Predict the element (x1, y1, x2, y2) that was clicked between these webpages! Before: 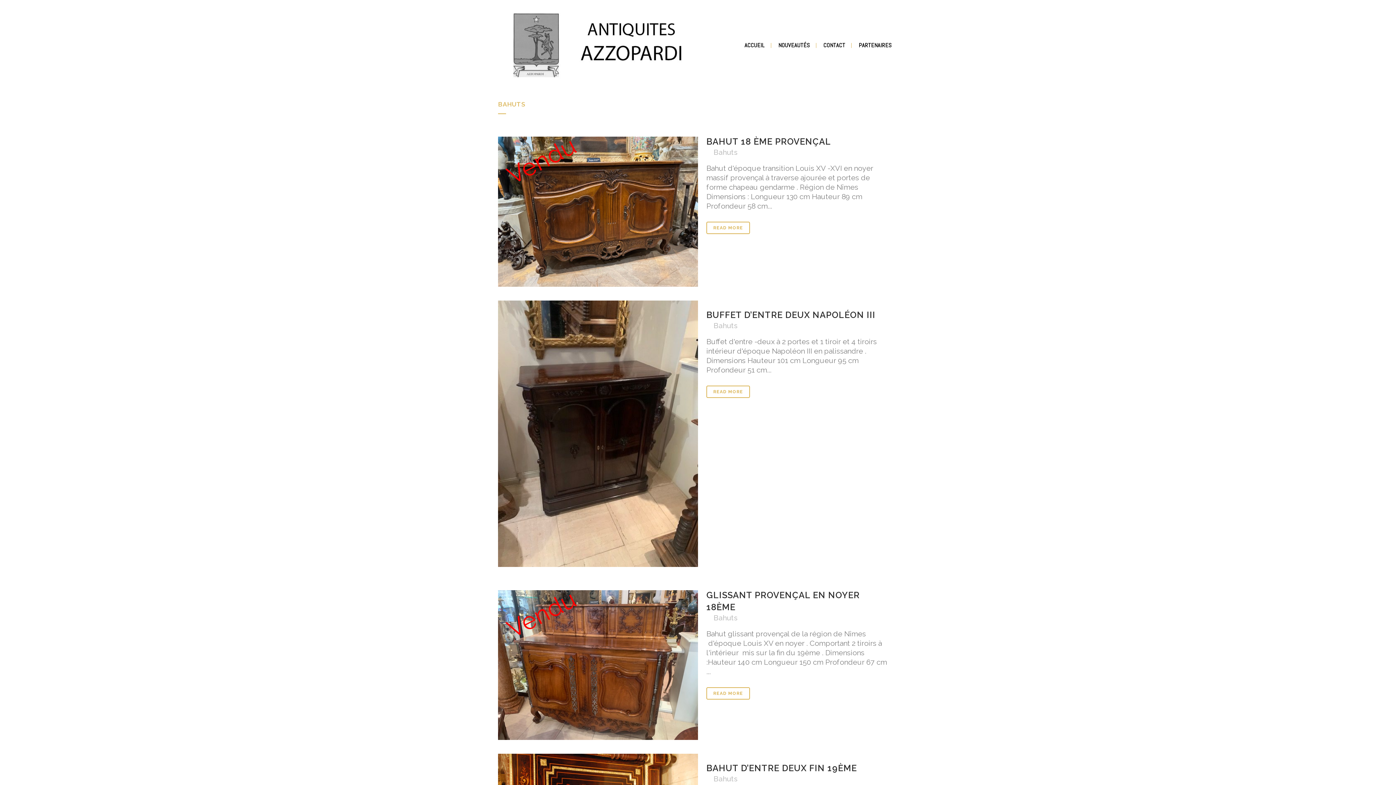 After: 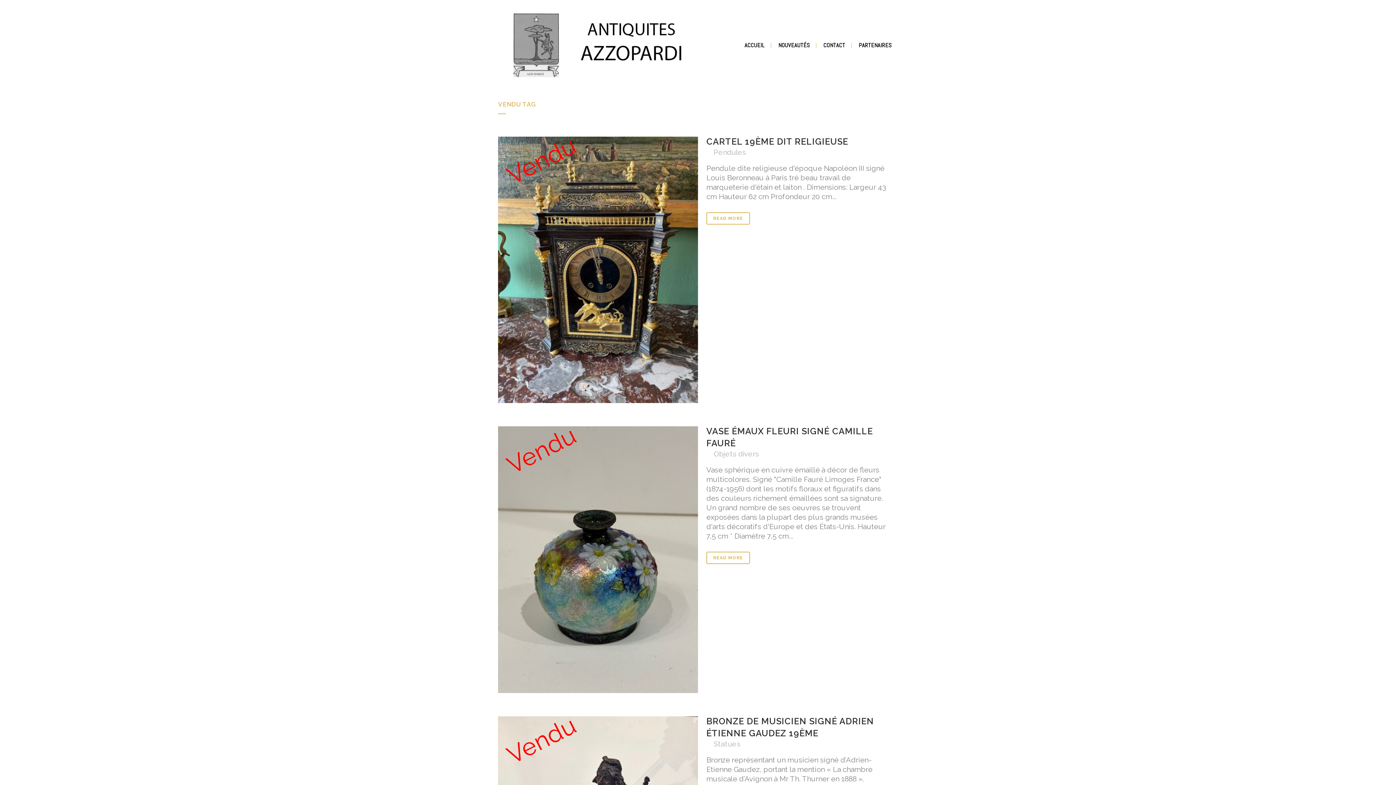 Action: bbox: (502, 584, 580, 643) label: Vendu